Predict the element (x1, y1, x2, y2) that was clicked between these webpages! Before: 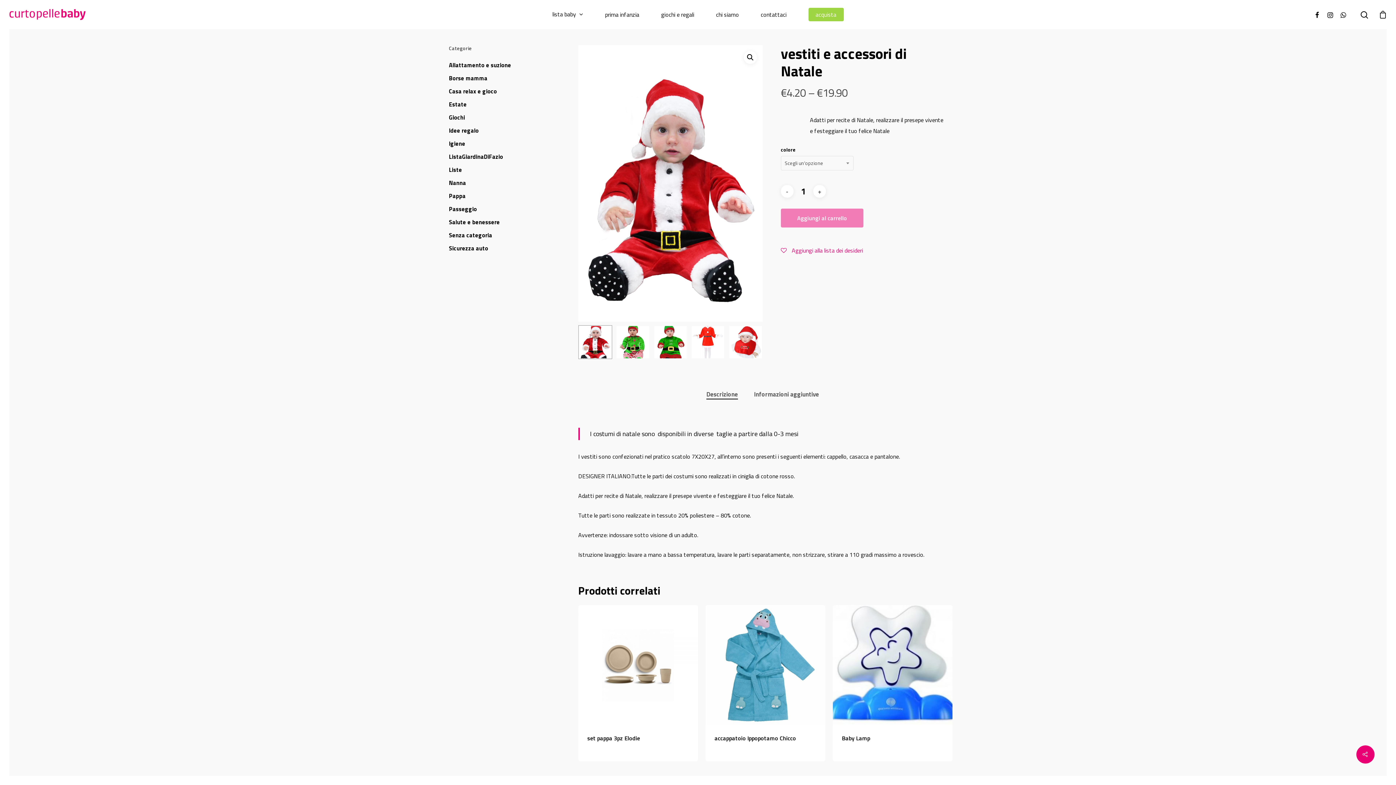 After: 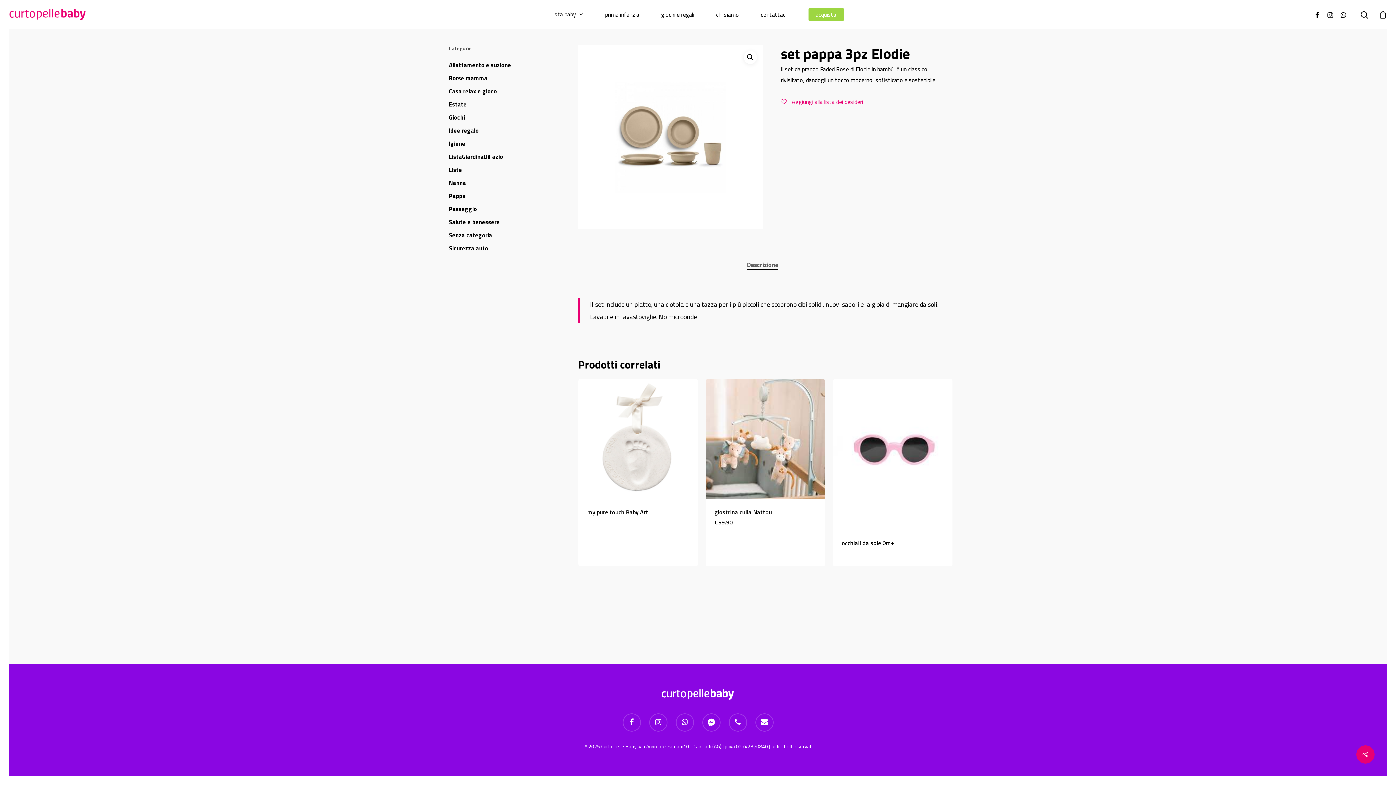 Action: bbox: (578, 605, 698, 725)